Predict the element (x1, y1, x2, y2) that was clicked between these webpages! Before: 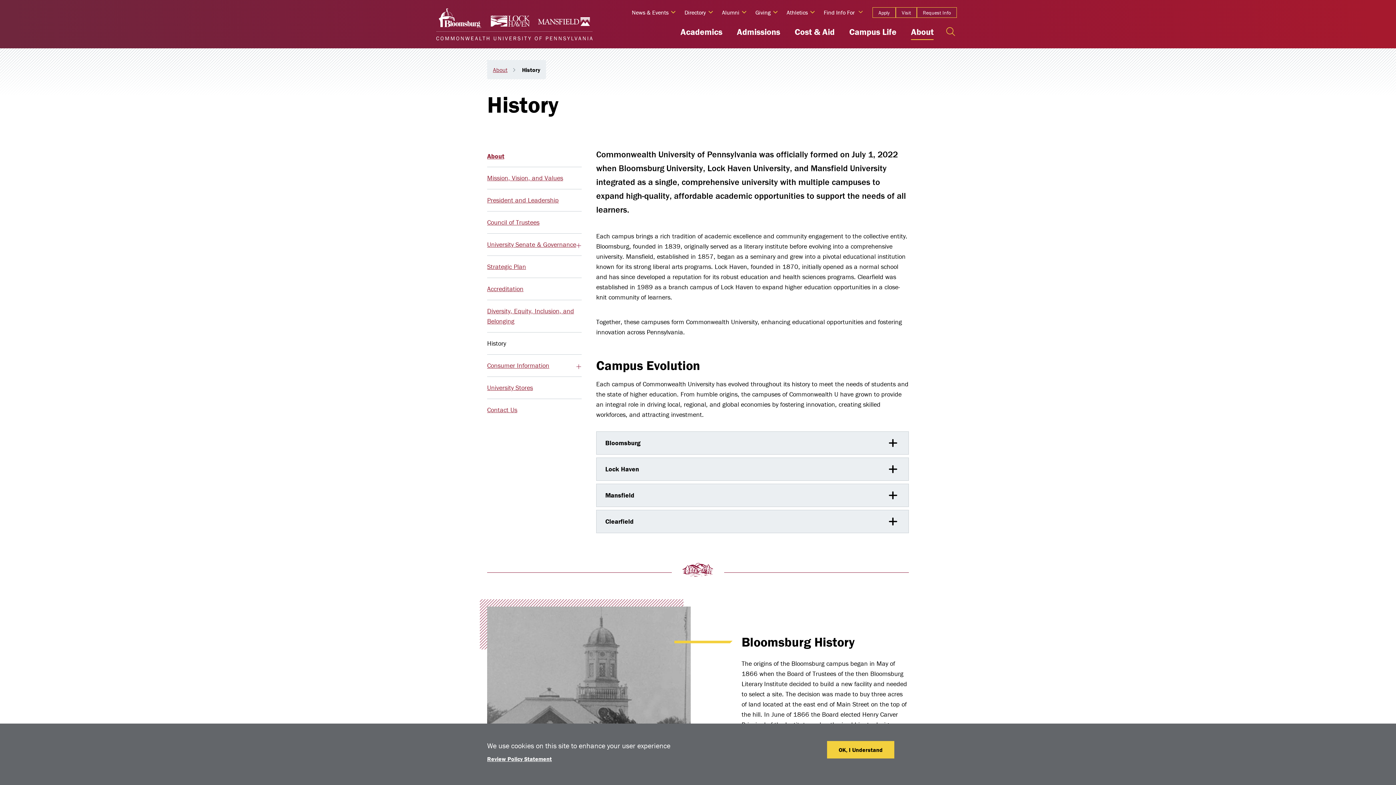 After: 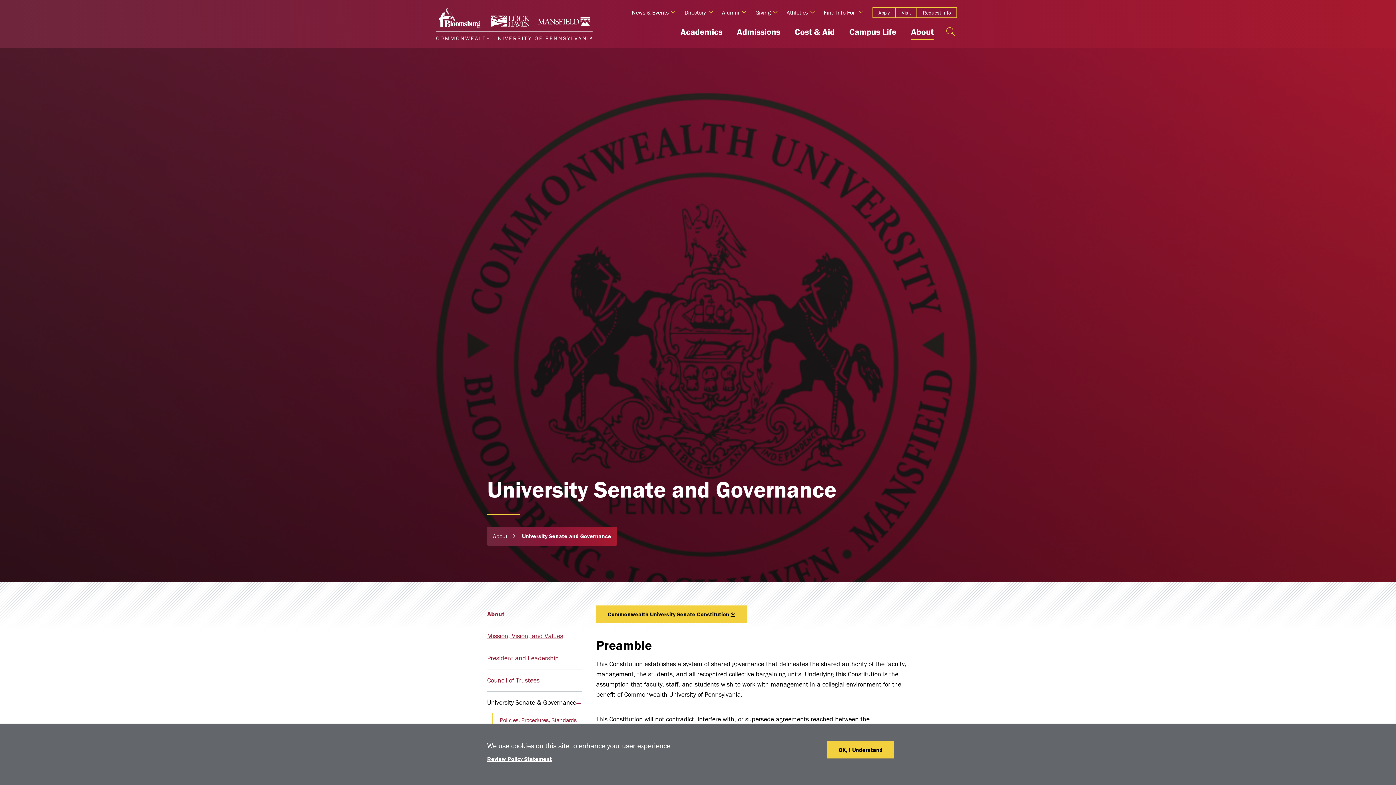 Action: label: University Senate & Governance bbox: (487, 233, 576, 255)